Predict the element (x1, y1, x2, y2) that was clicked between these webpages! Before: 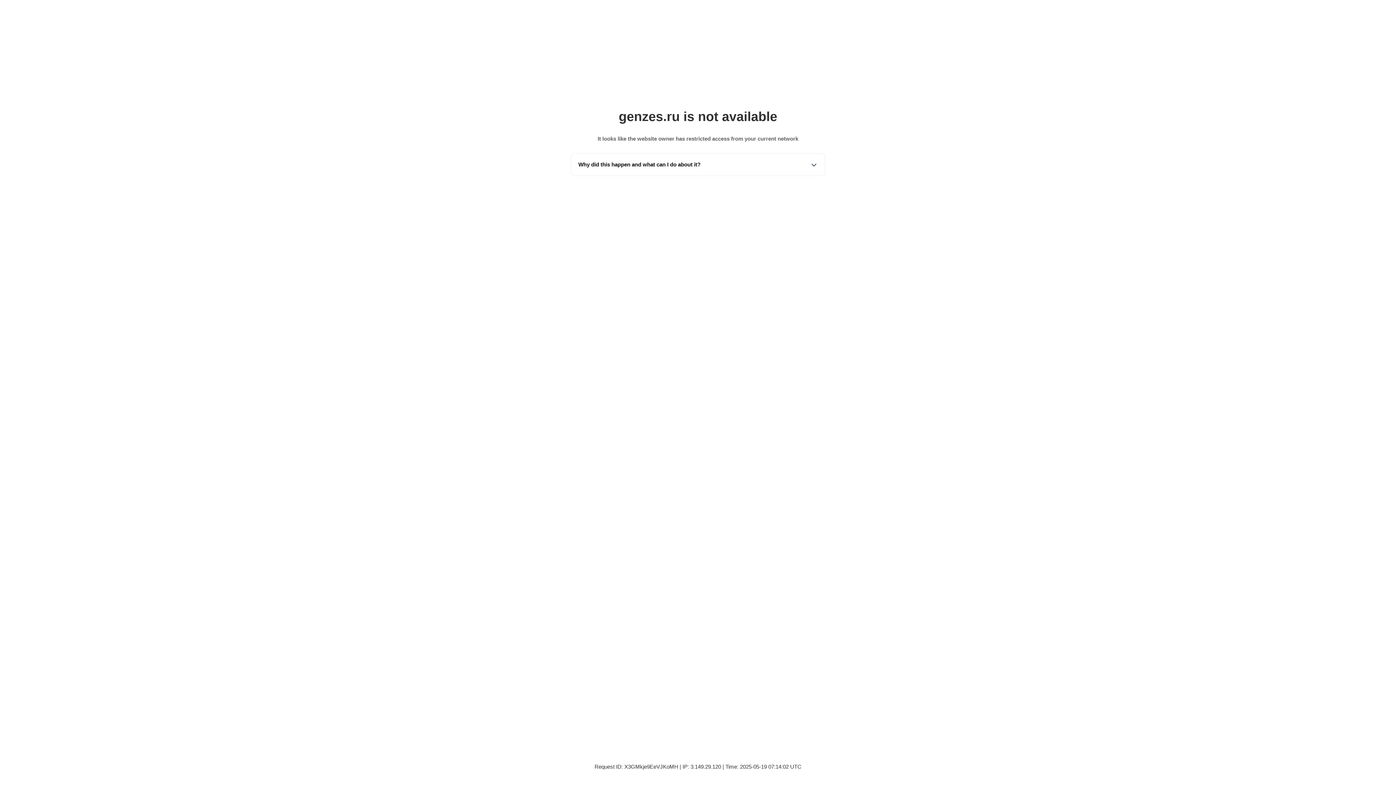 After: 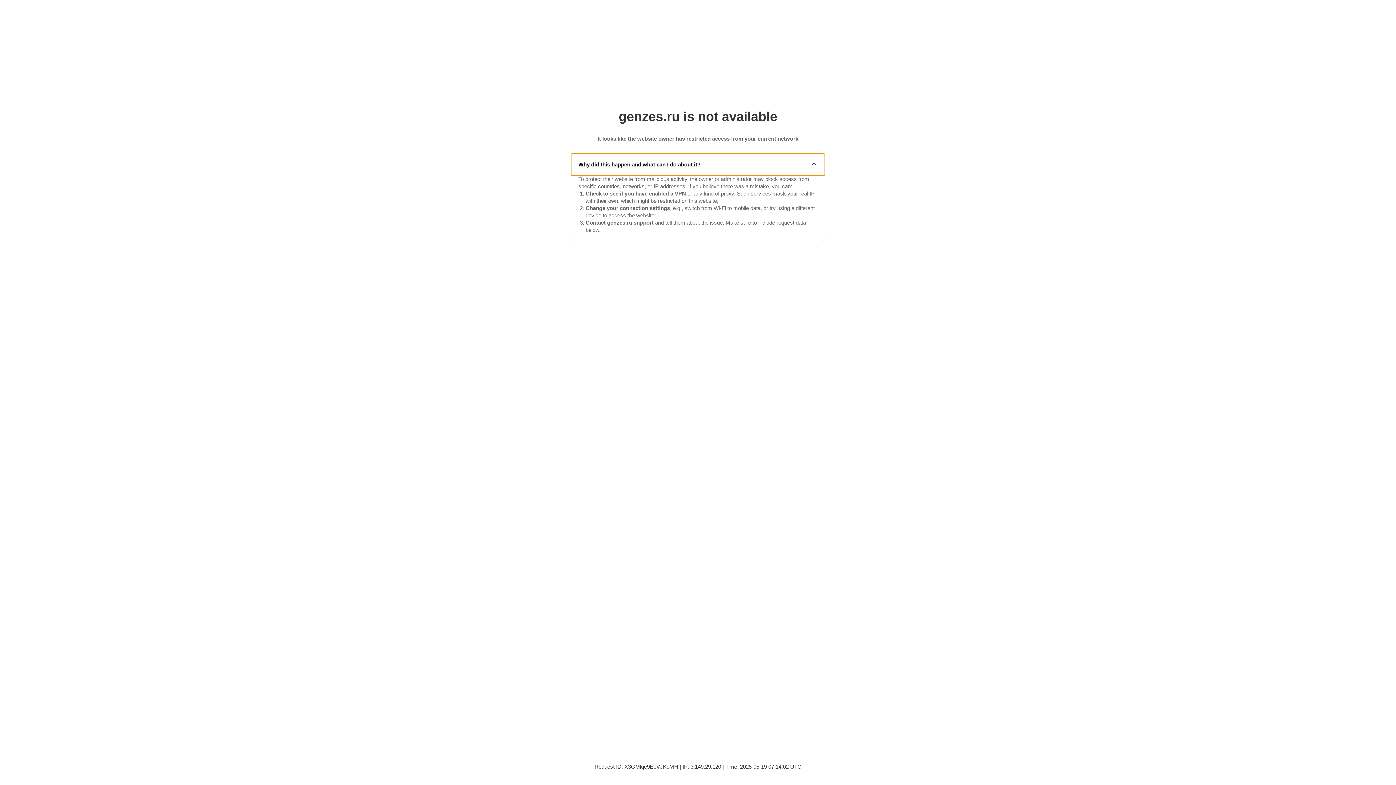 Action: label: Why did this happen and what can I do about it? bbox: (571, 153, 825, 175)